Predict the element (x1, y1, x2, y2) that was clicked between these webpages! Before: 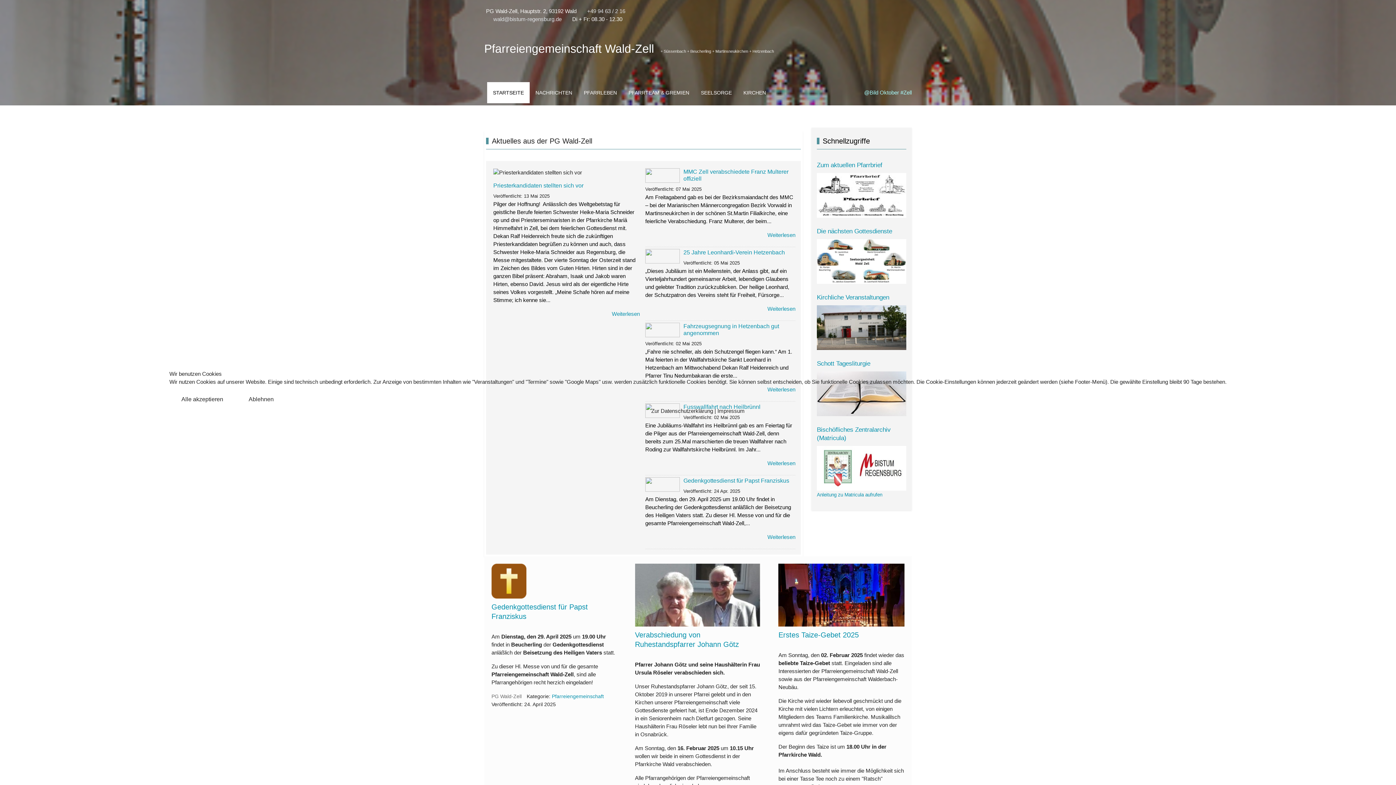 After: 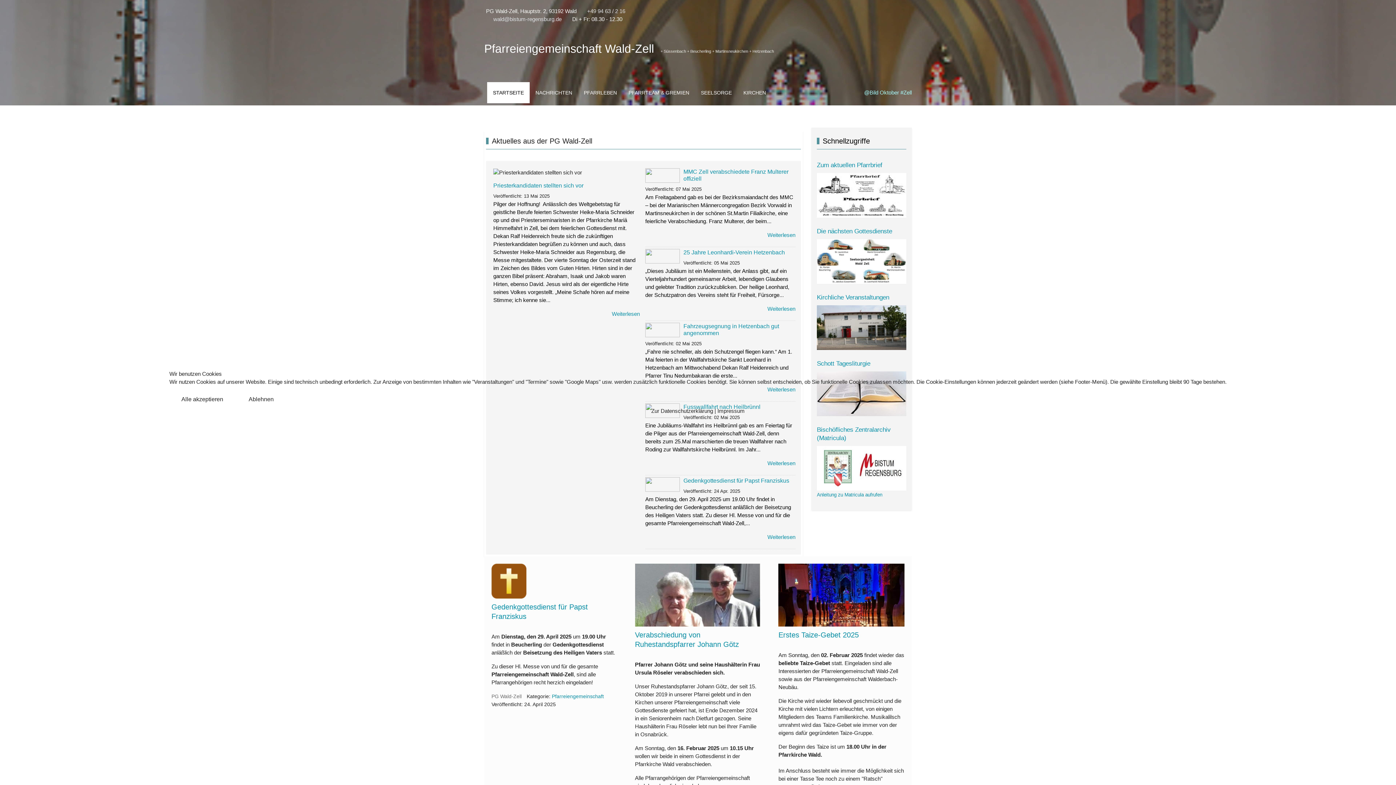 Action: label: Ablehnen bbox: (236, 392, 285, 407)